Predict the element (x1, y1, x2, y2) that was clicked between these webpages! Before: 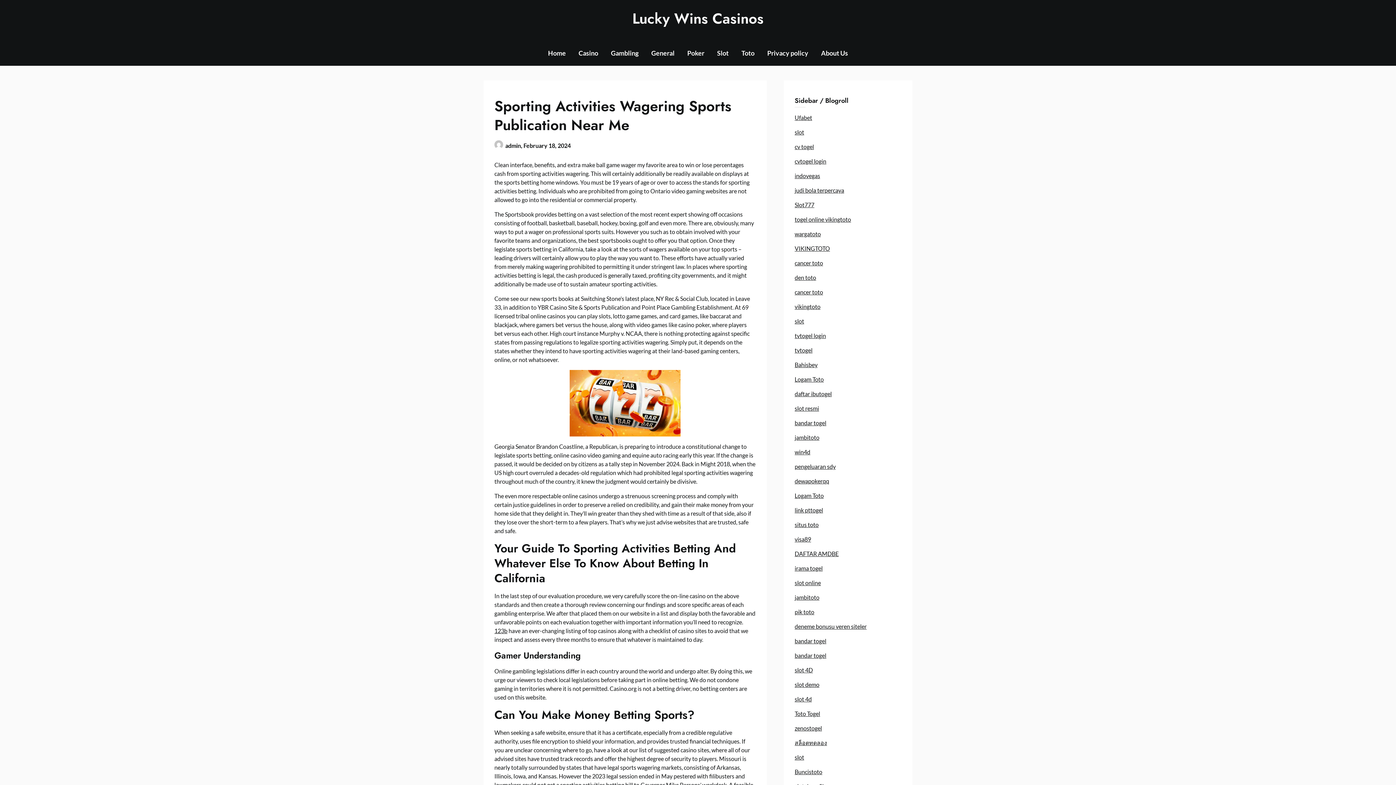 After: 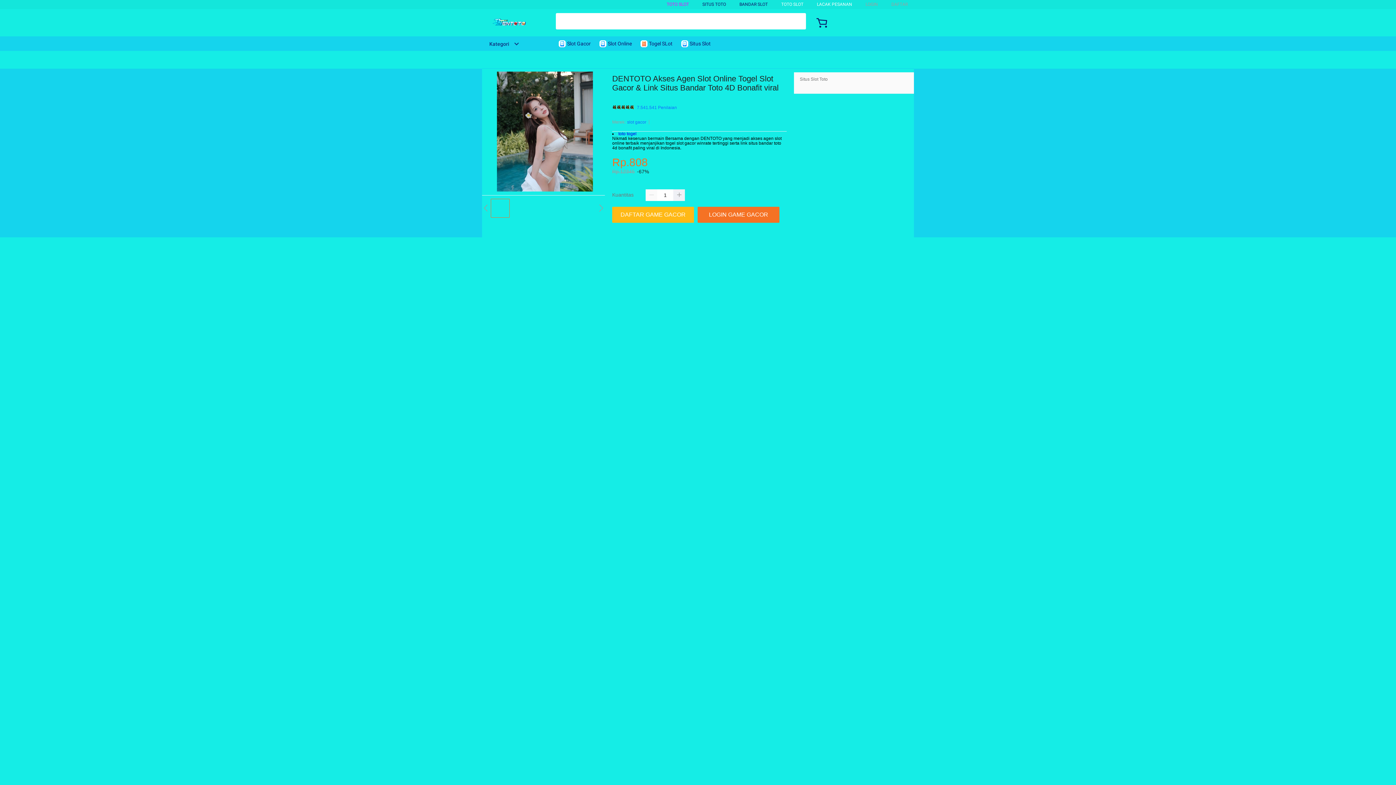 Action: bbox: (794, 637, 826, 644) label: bandar togel